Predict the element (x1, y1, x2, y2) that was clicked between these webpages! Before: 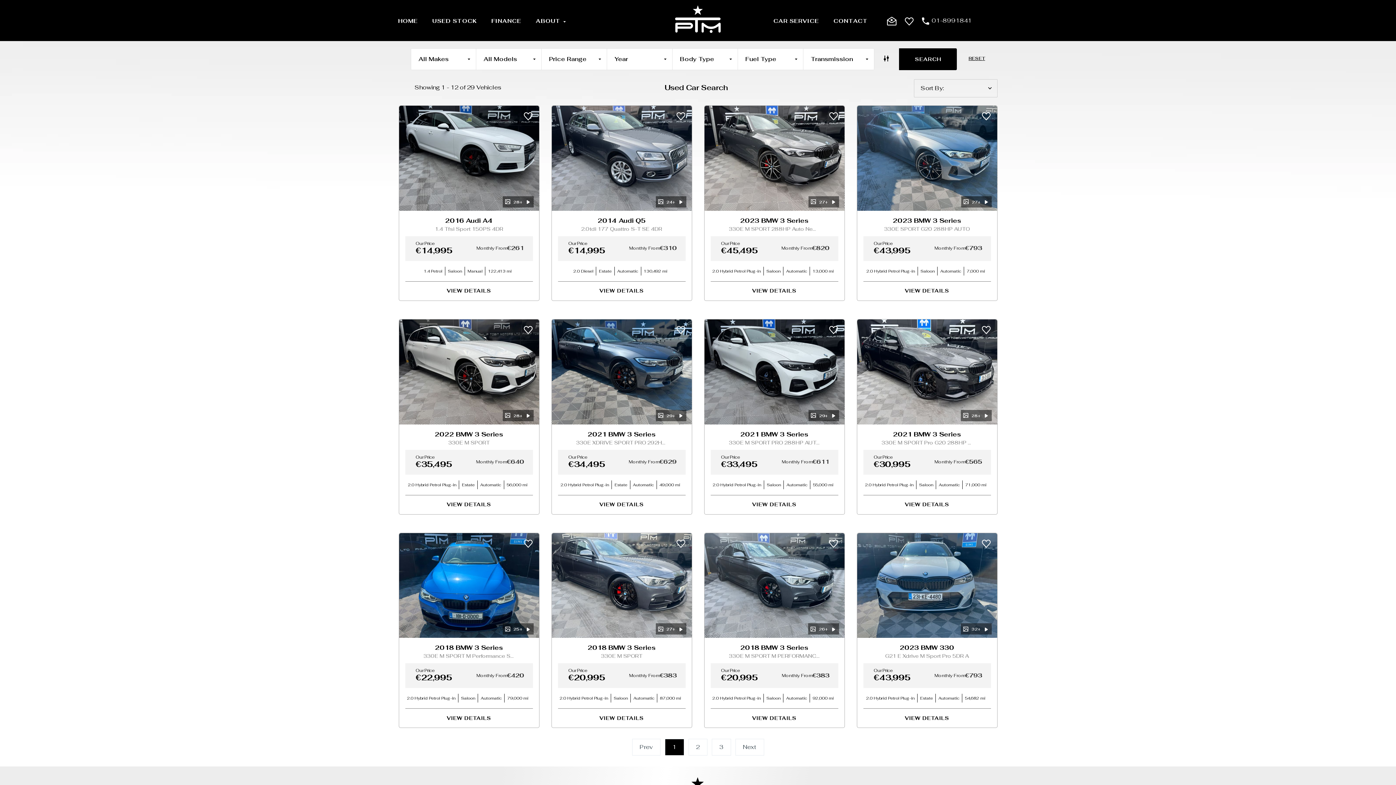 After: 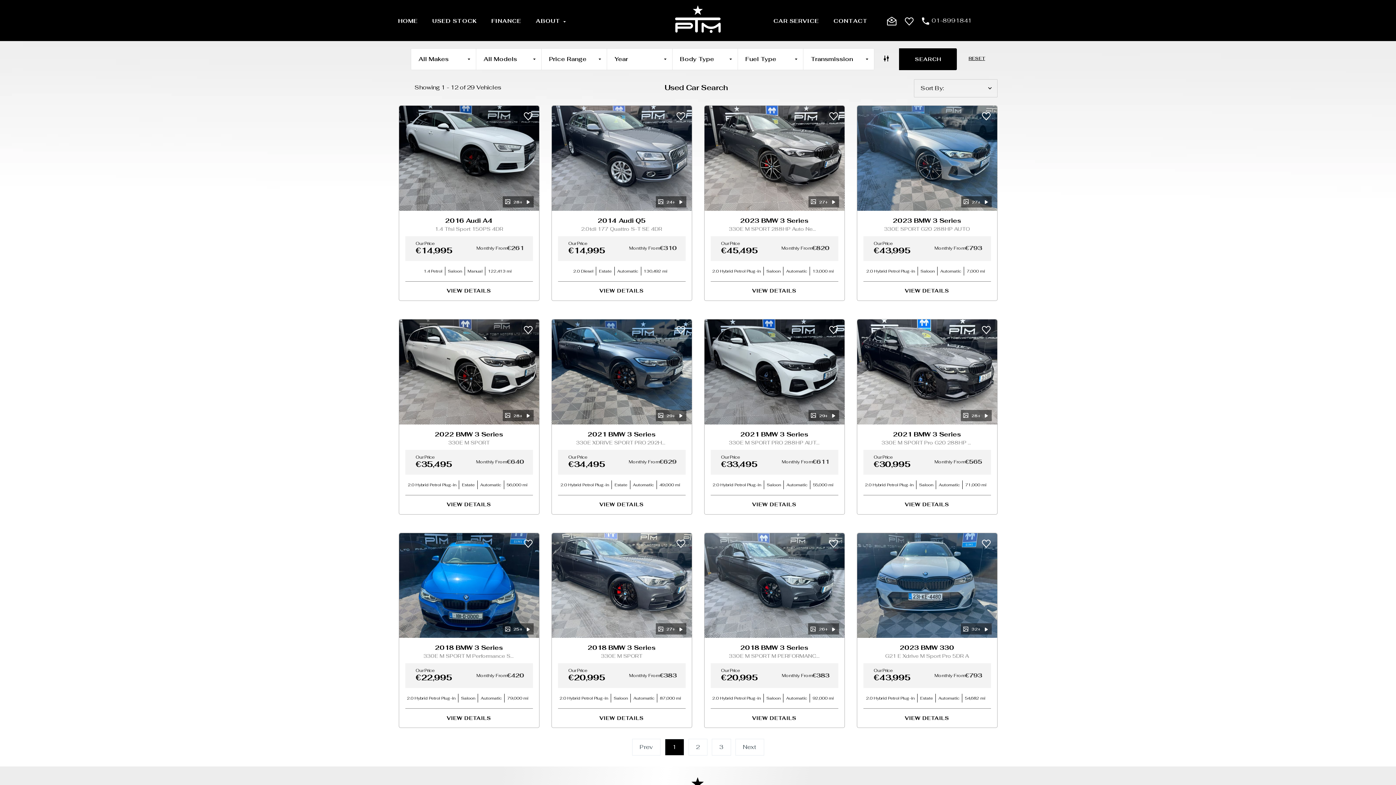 Action: bbox: (968, 55, 985, 61) label: RESET